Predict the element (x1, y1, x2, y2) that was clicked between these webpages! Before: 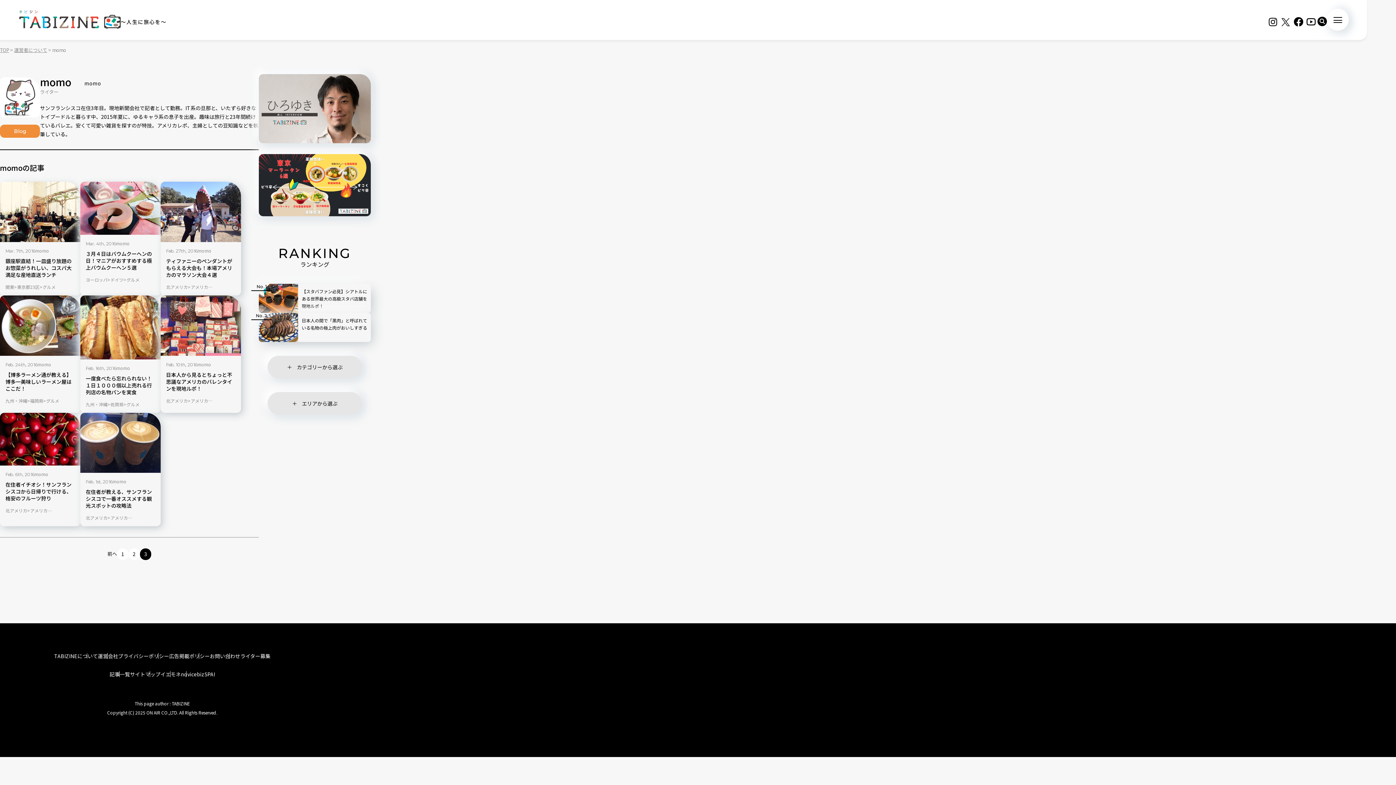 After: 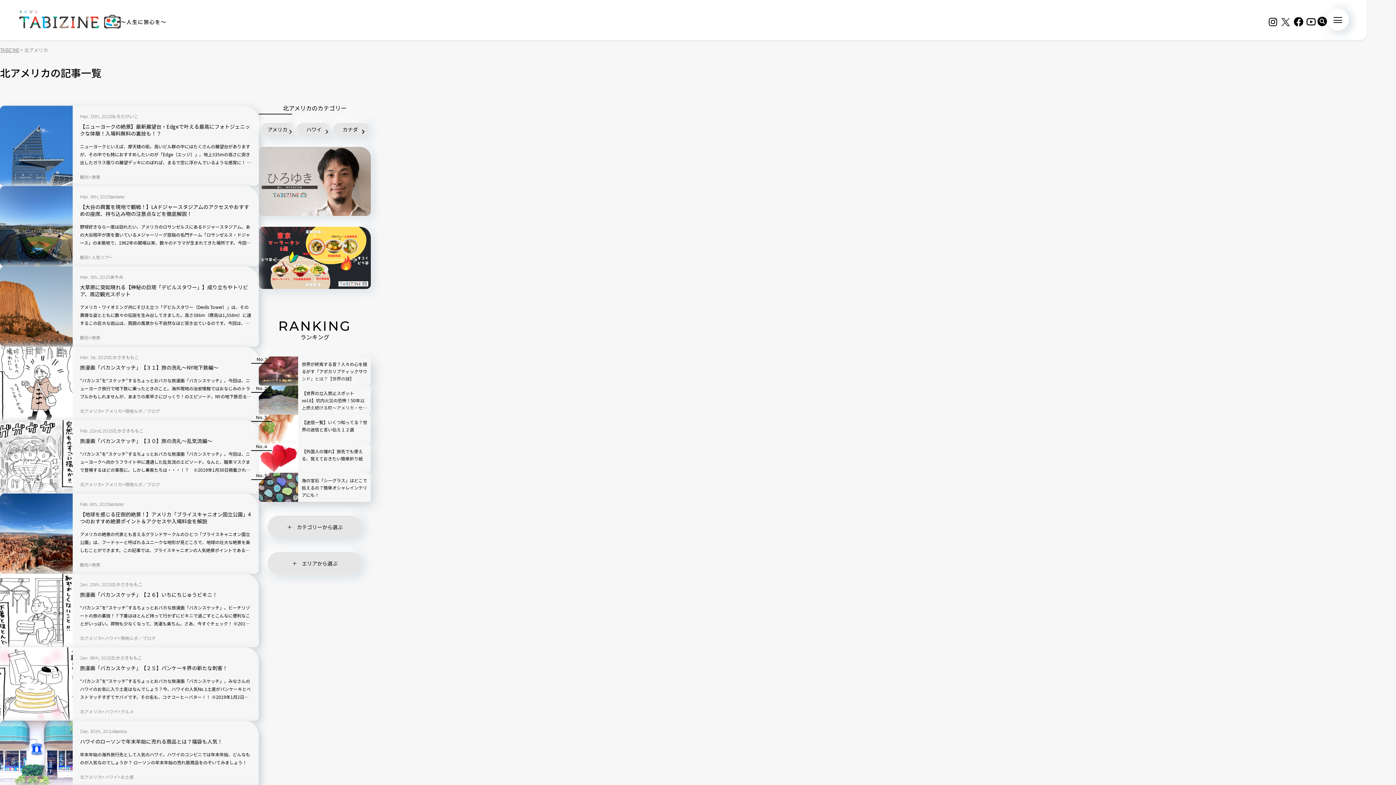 Action: label: 北アメリカの記事一覧を見る bbox: (166, 284, 187, 290)